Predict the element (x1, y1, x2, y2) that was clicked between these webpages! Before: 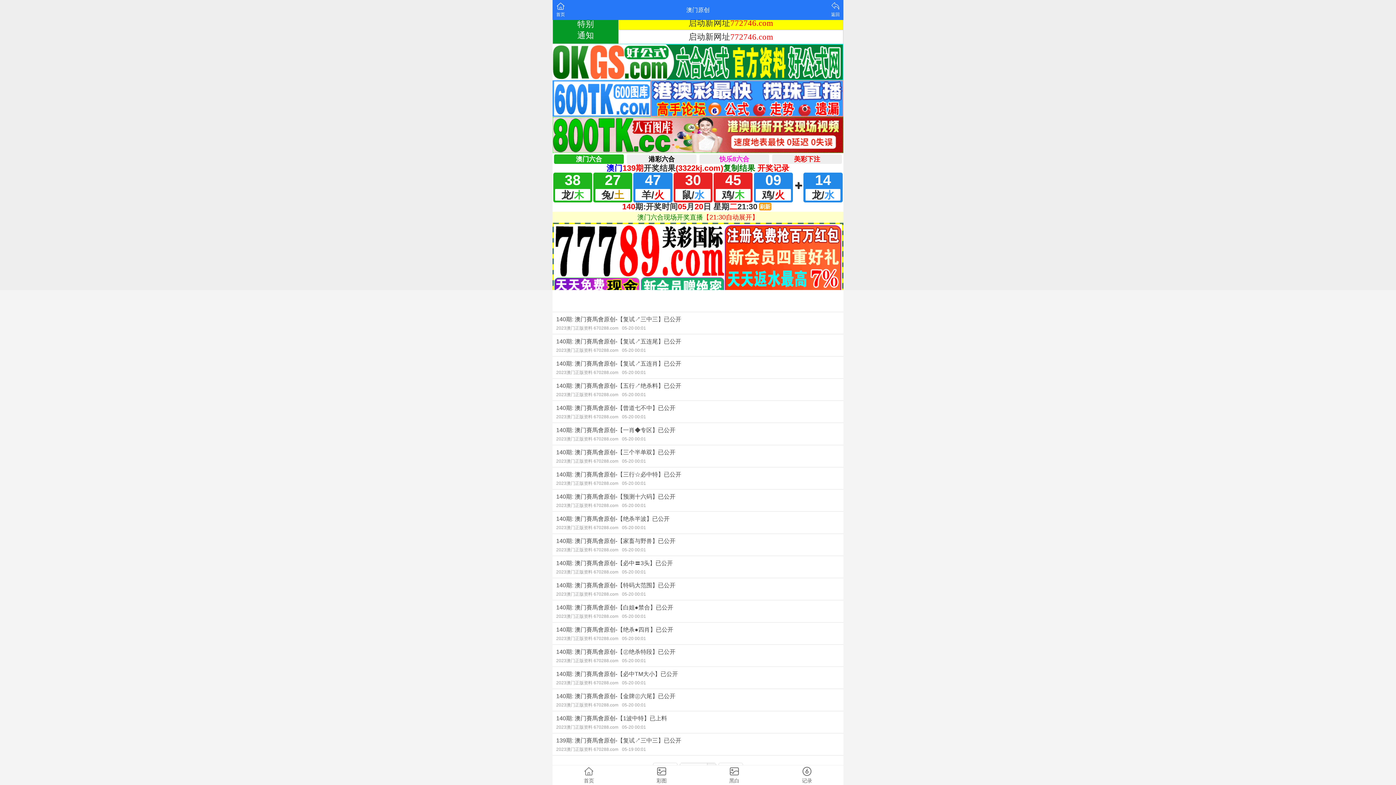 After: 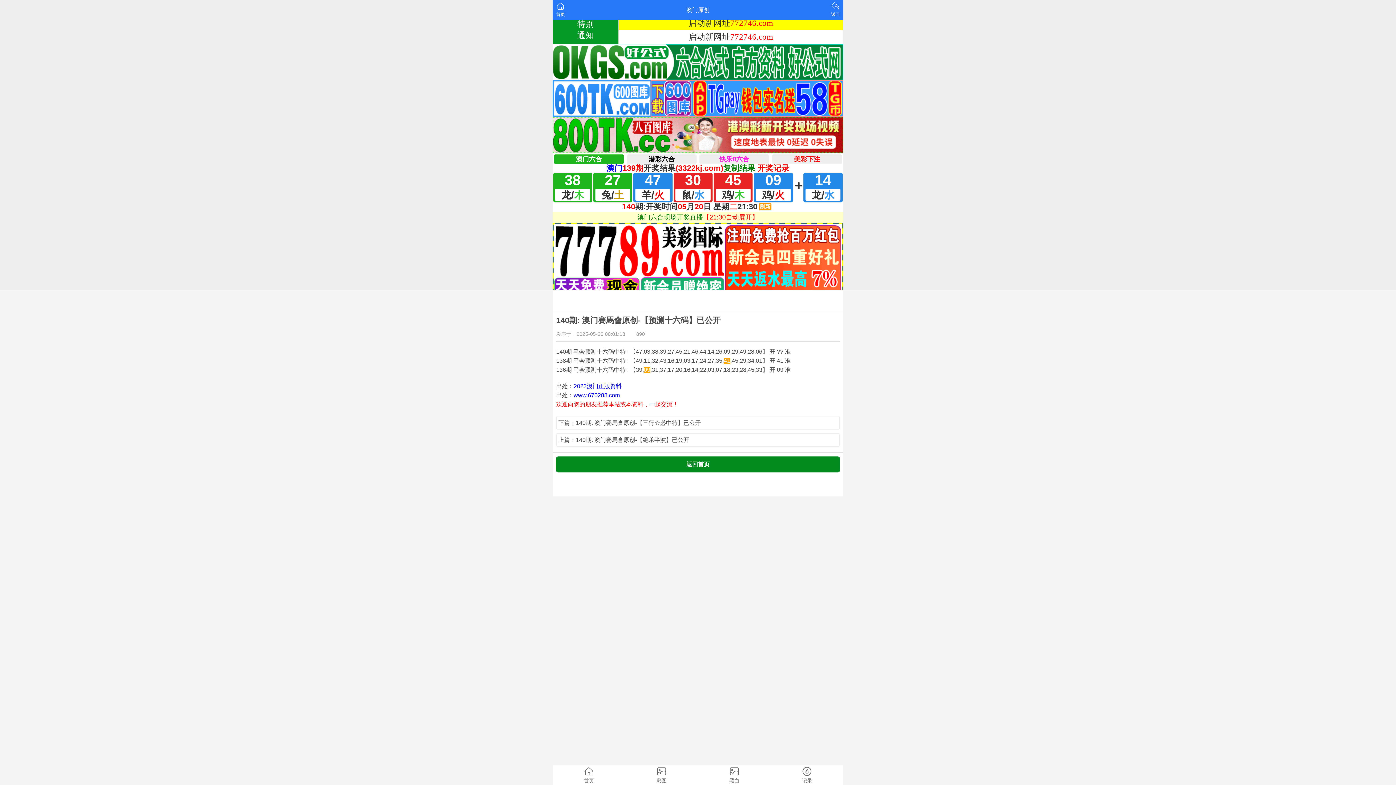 Action: label: 140期: 澳门賽馬會原创-【预测十六码】已公开
2023澳门正版资料 670288.com05-20 00:01 bbox: (552, 489, 843, 511)